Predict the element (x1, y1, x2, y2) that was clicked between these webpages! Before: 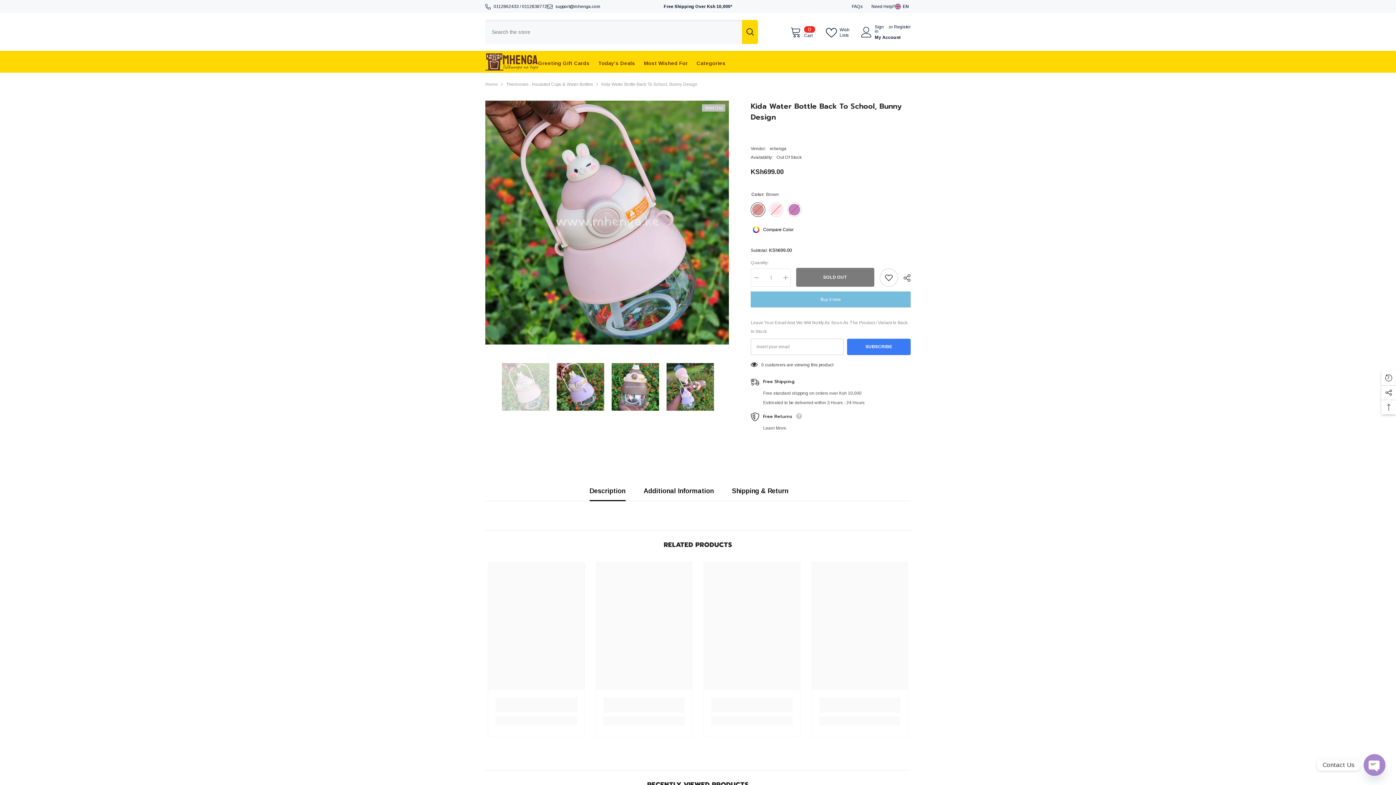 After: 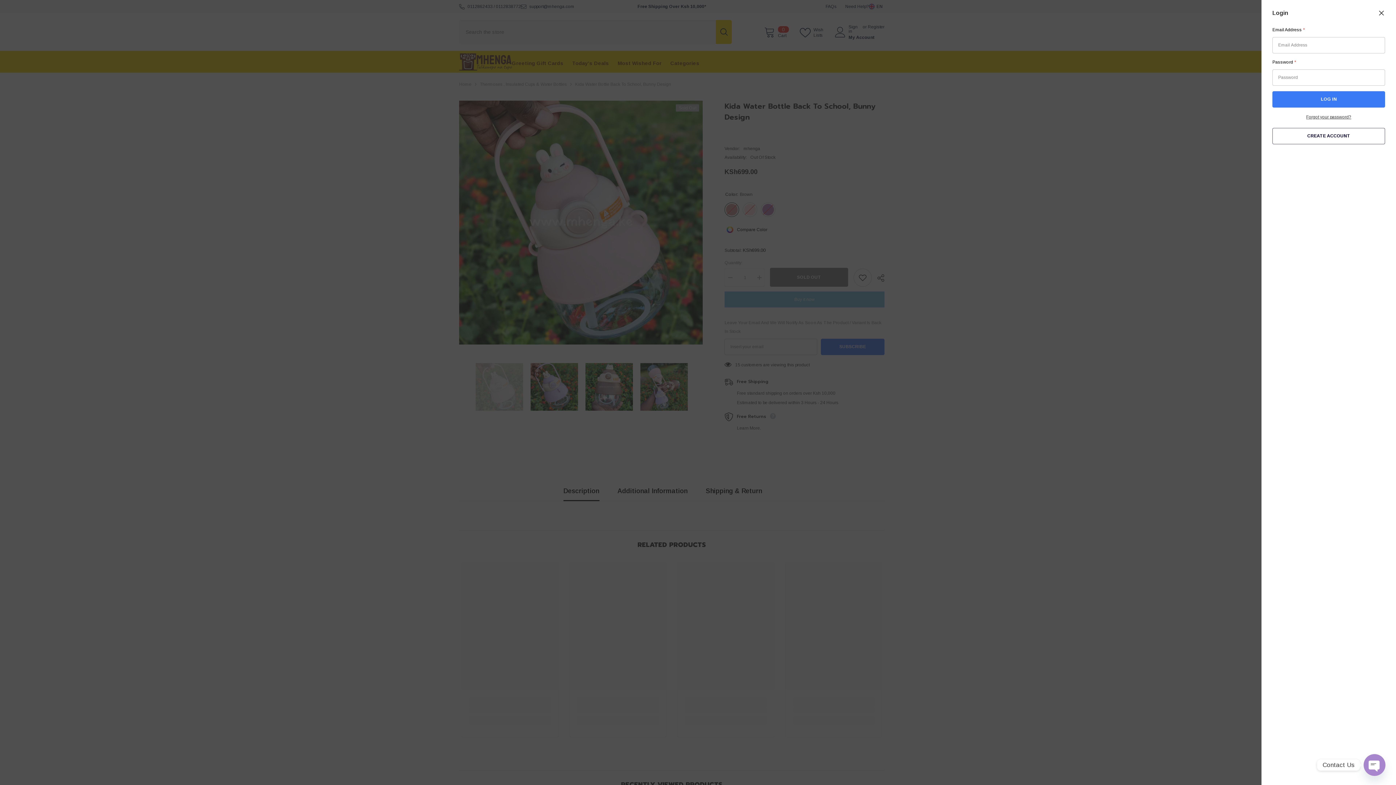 Action: bbox: (861, 26, 872, 37)